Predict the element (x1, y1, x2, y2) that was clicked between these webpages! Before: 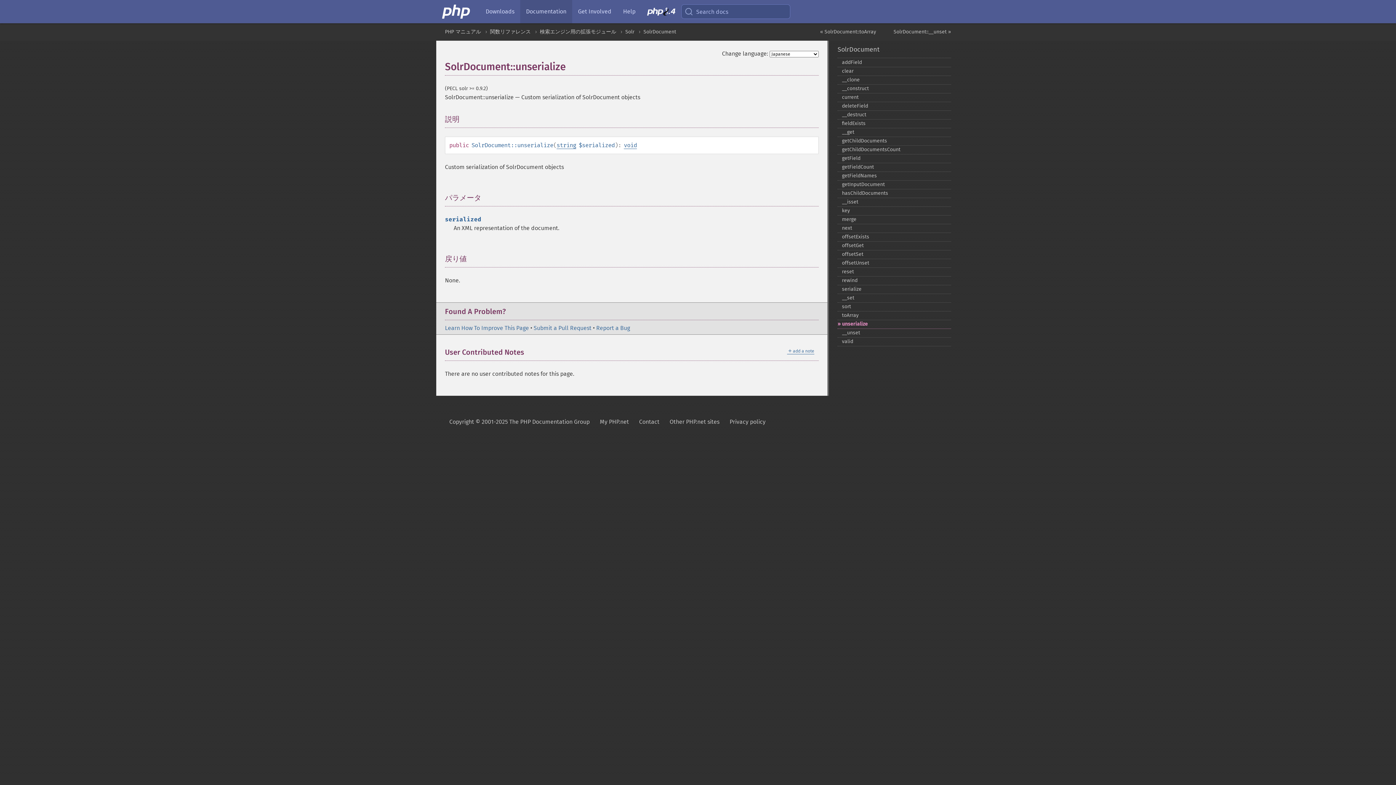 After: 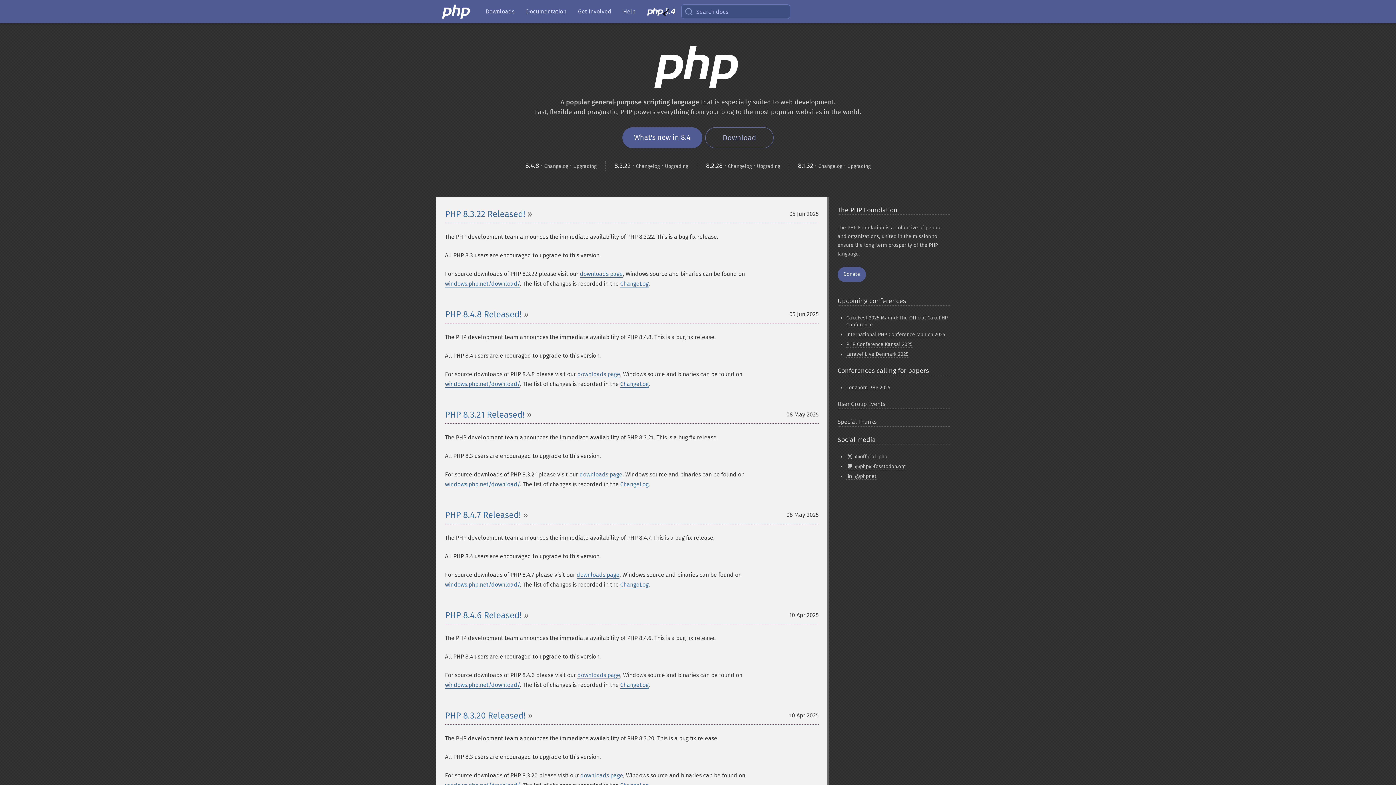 Action: bbox: (442, 0, 471, 23) label: PHP Home